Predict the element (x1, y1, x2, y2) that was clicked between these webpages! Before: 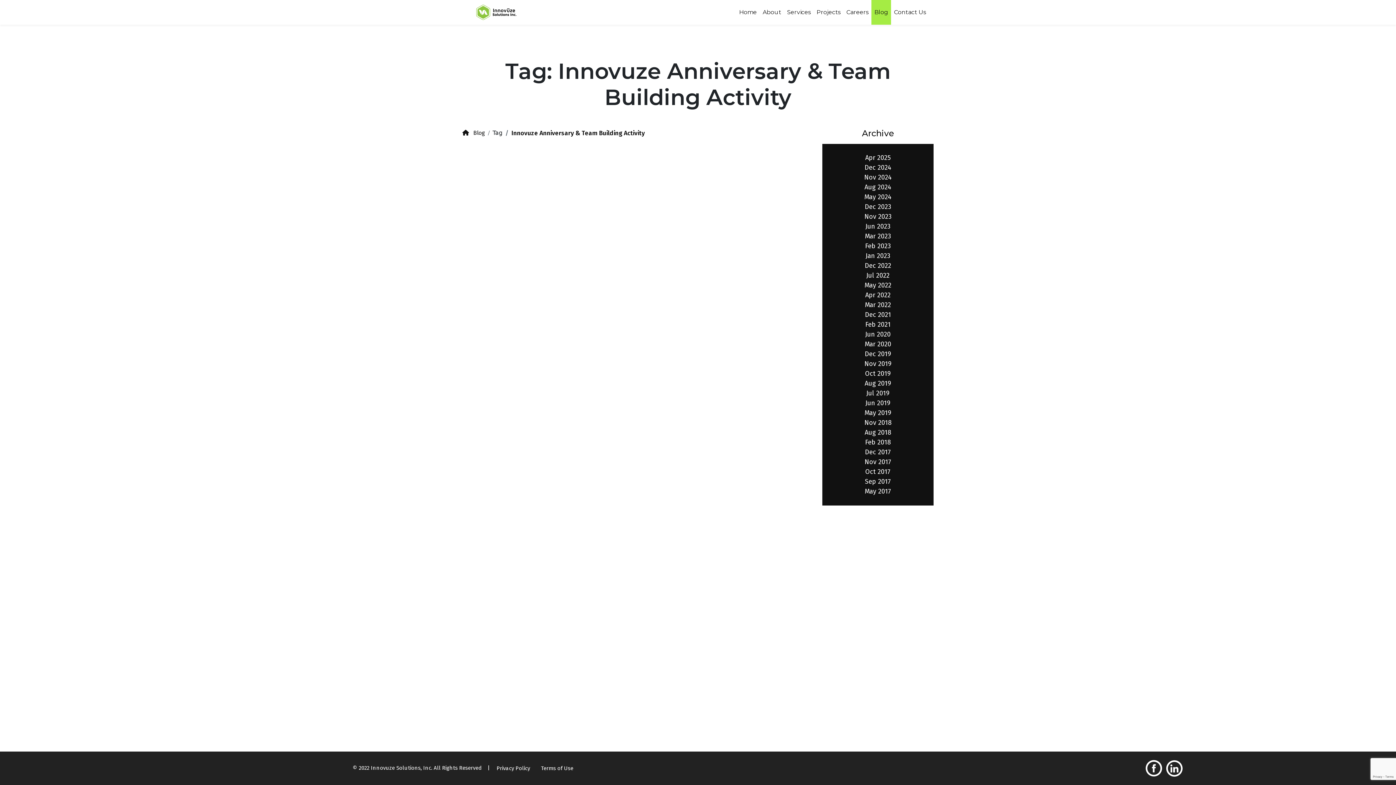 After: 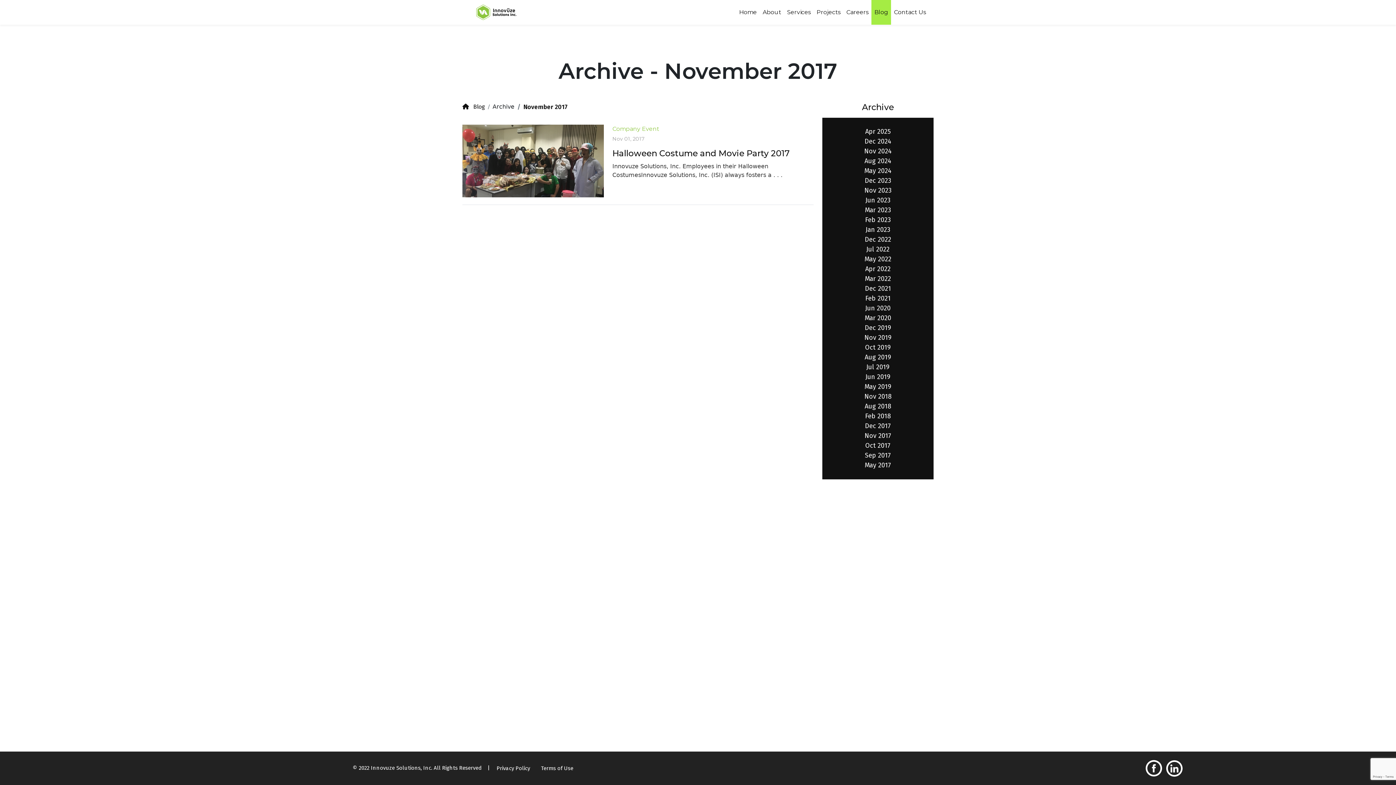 Action: bbox: (864, 458, 891, 466) label: Nov 2017